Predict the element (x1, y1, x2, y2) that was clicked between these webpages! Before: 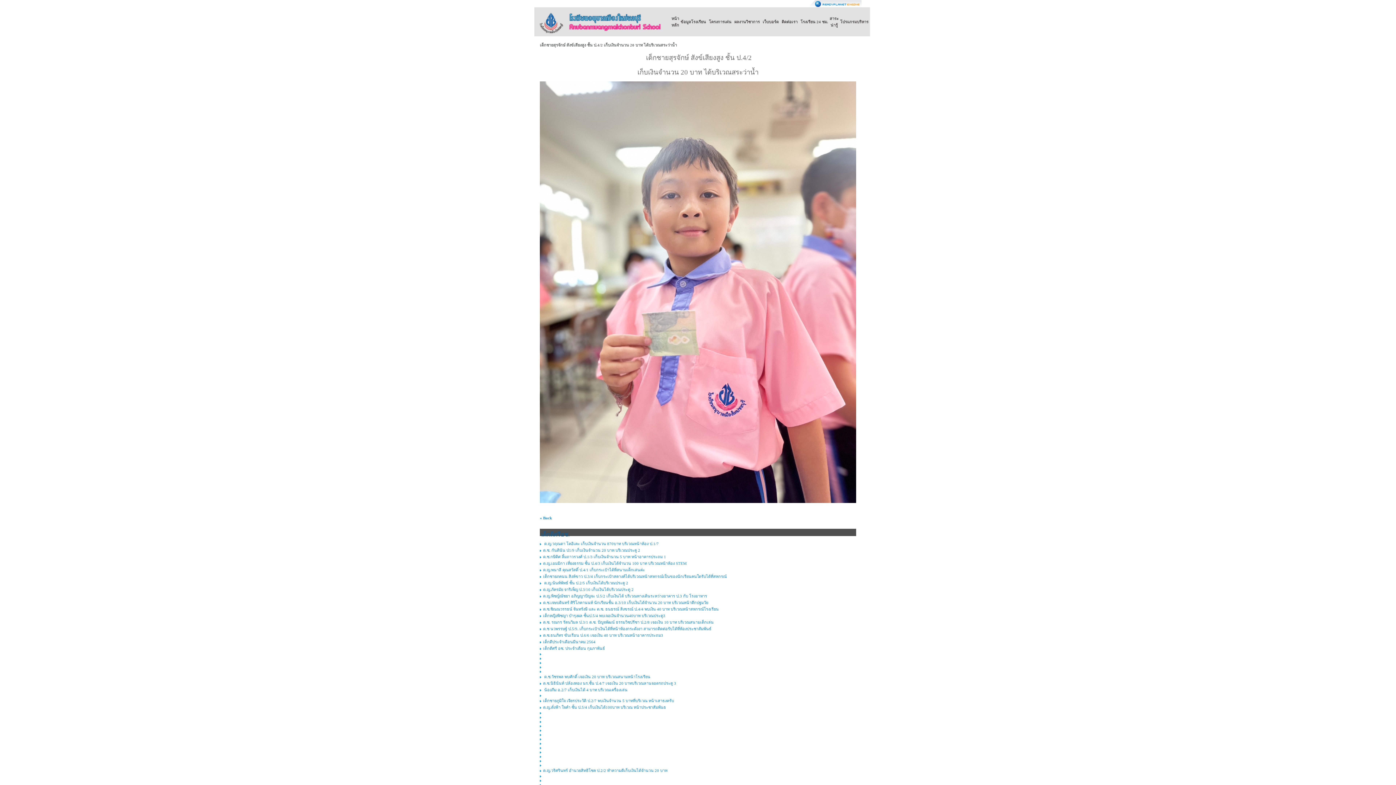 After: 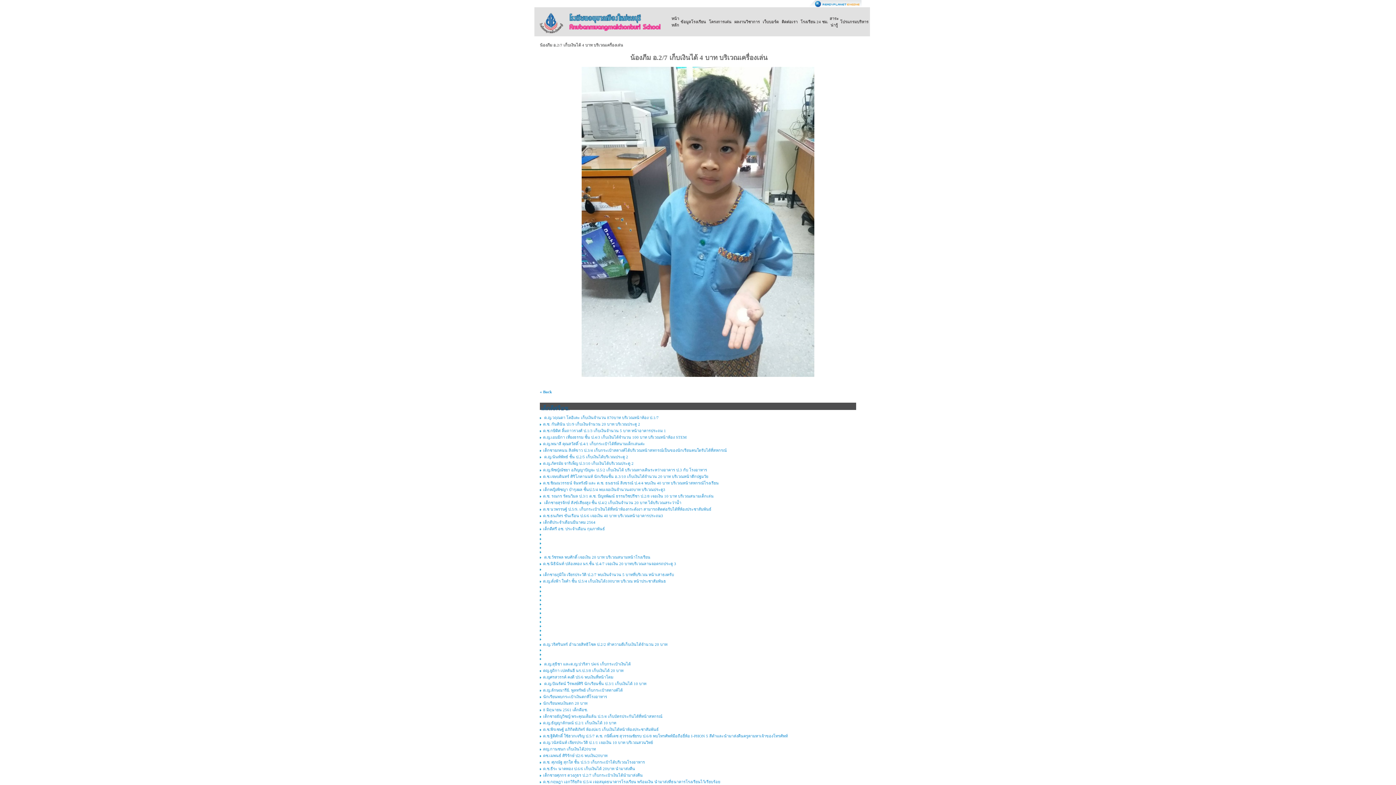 Action: bbox: (543, 688, 627, 692) label:  น้องภีม อ.2/7 เก็บเงินได้ 4 บาท บริเวณเครื่องเล่น